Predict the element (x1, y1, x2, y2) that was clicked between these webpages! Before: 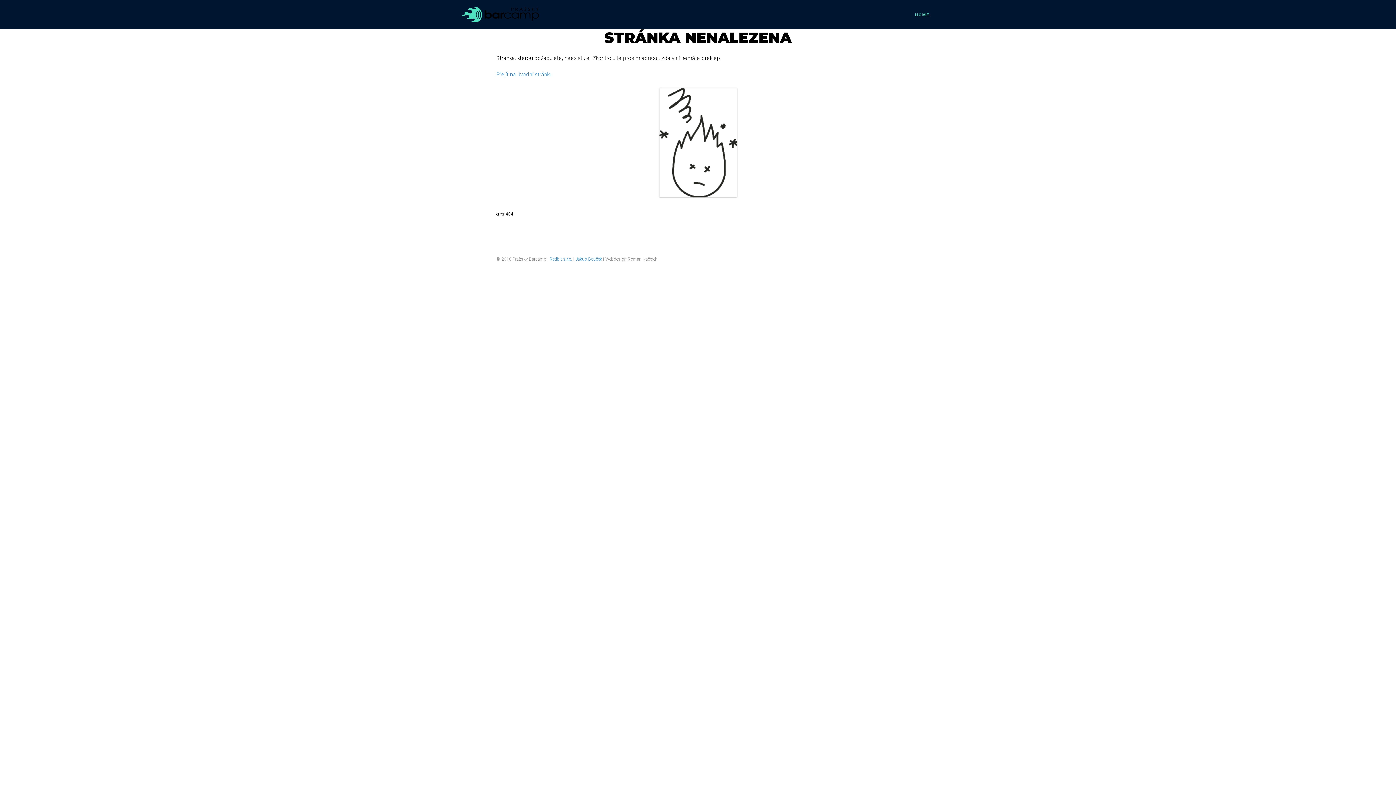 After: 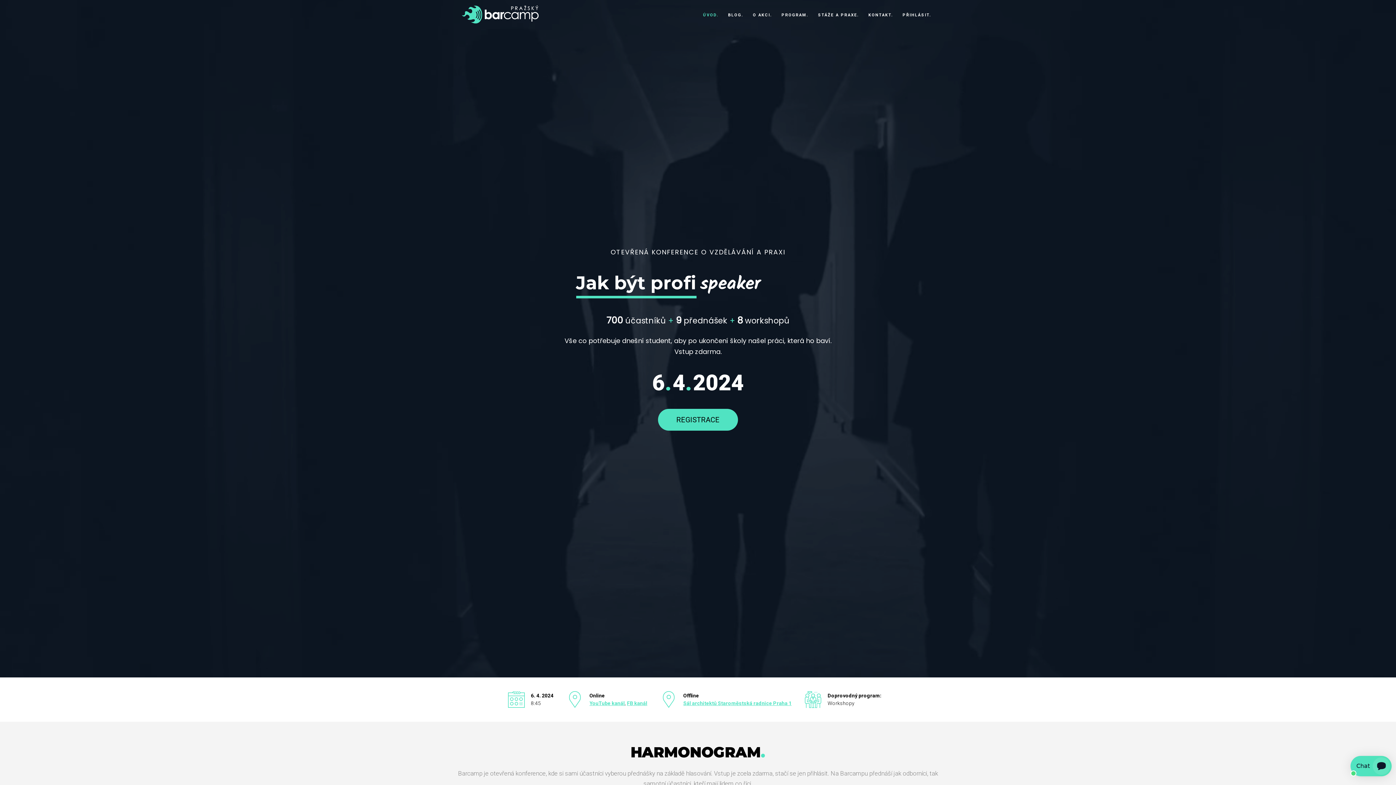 Action: bbox: (460, 5, 540, 23)